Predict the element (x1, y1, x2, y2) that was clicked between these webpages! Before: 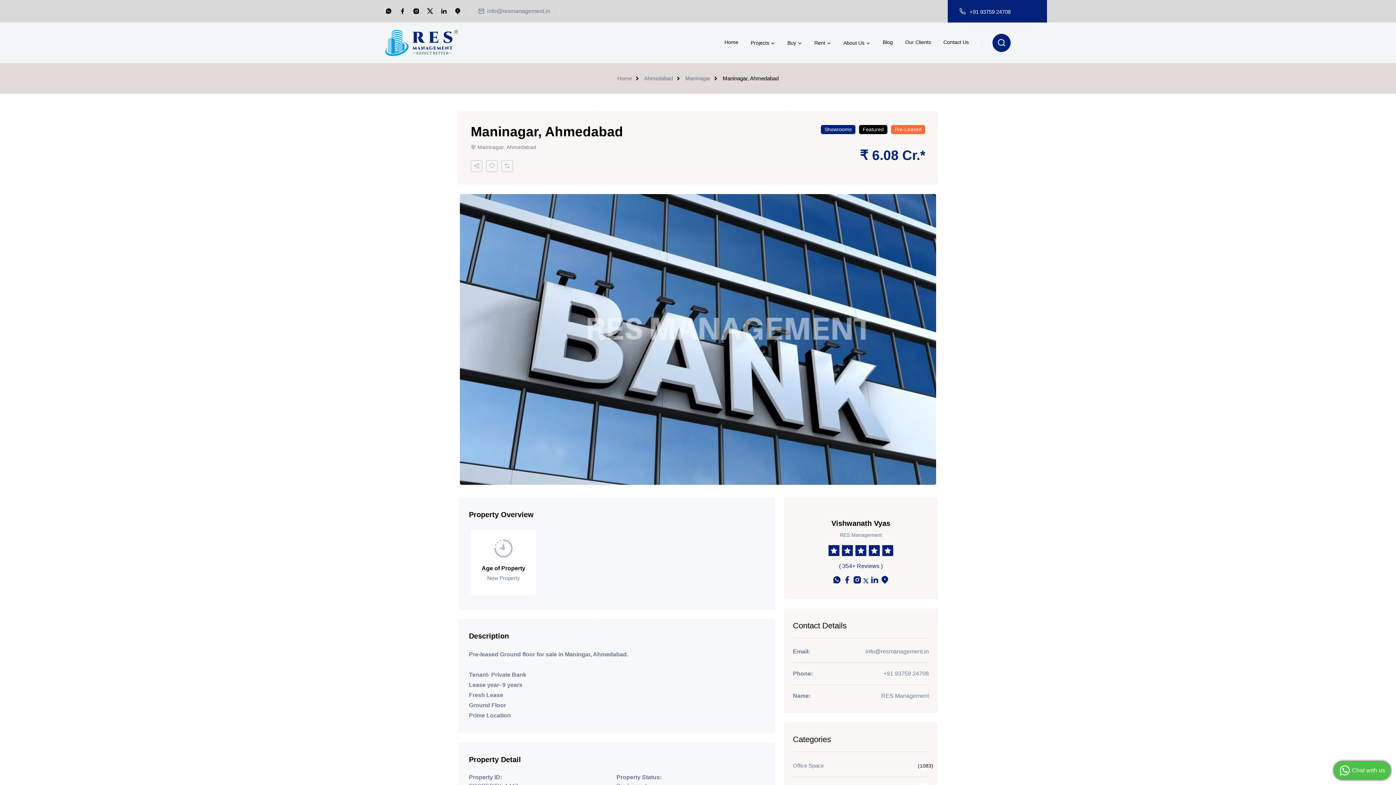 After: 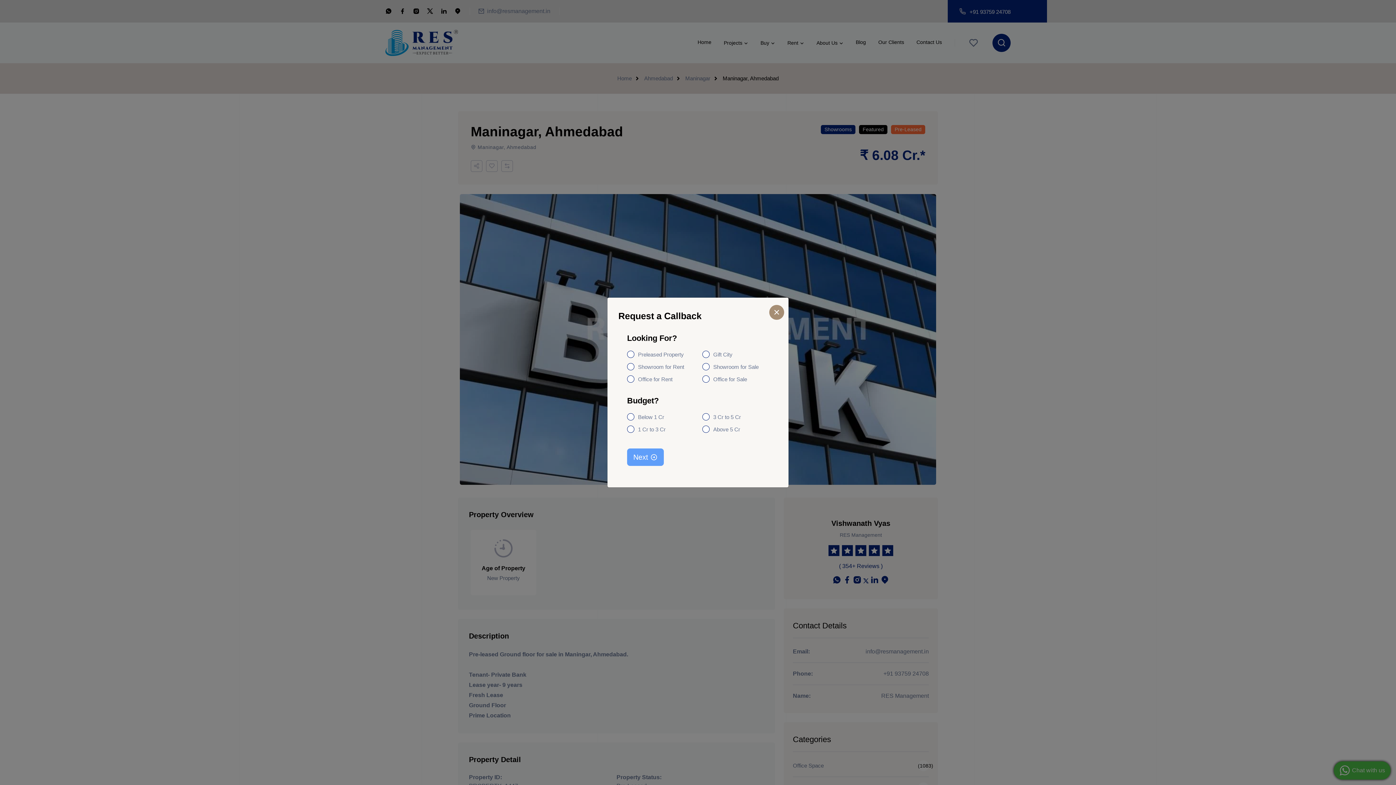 Action: bbox: (745, 36, 780, 49) label: Projects